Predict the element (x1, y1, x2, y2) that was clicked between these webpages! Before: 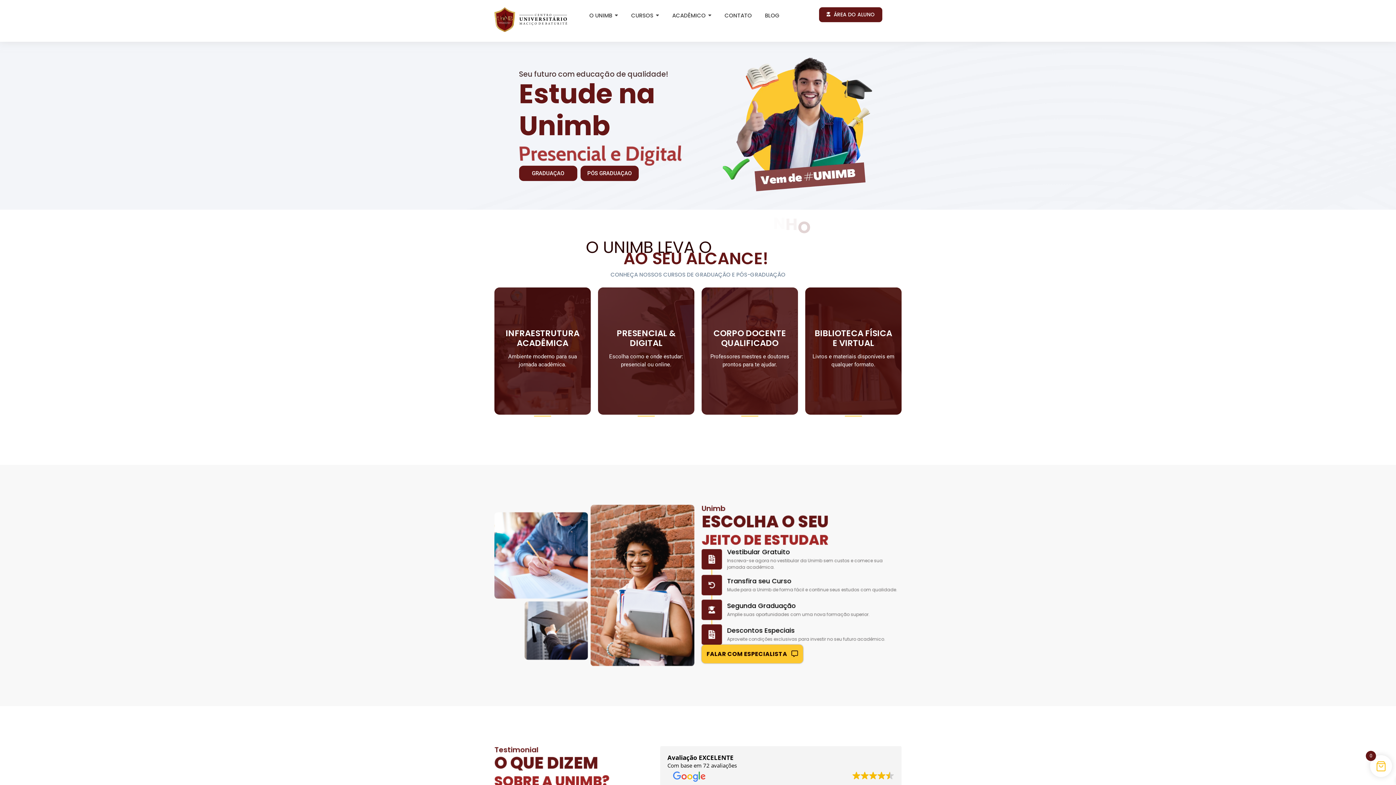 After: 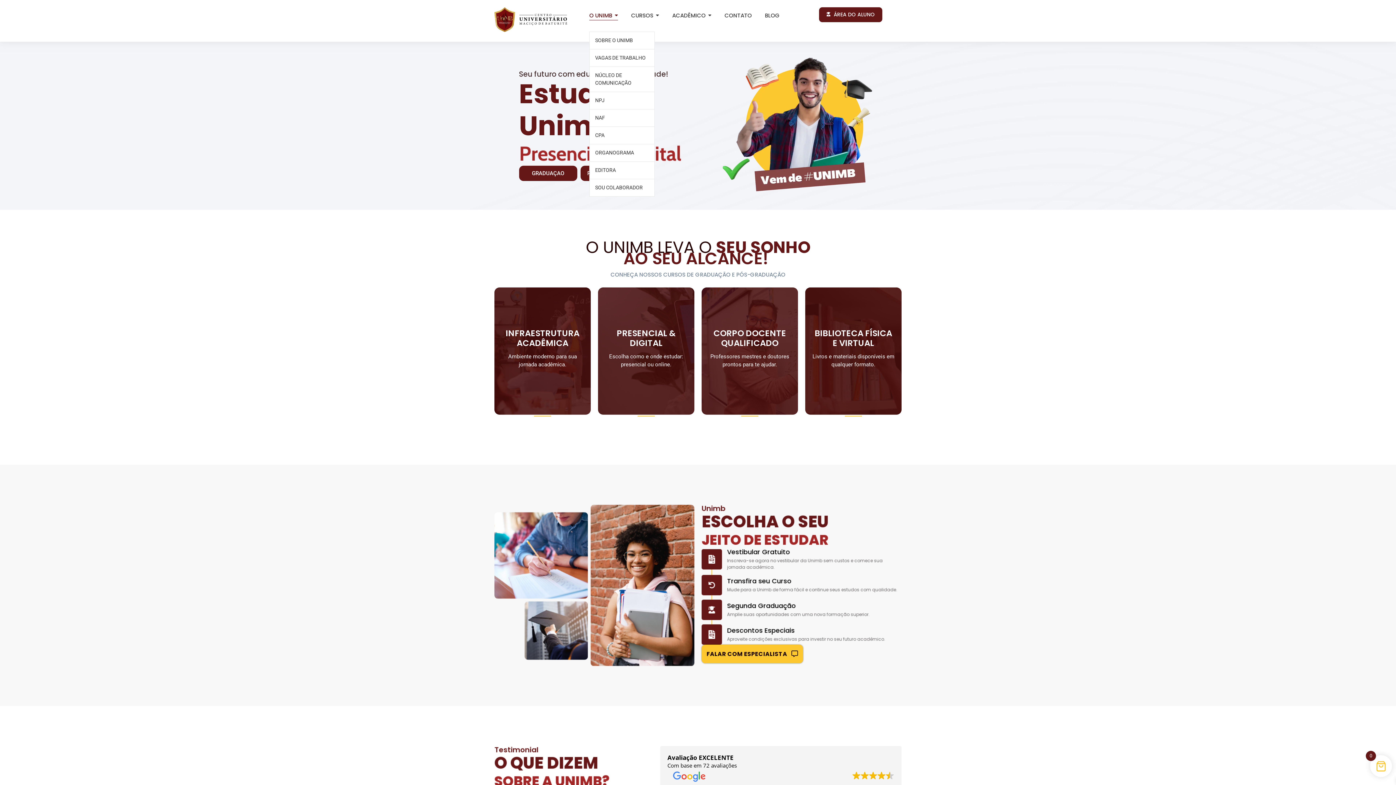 Action: bbox: (589, 7, 618, 23) label: O UNIMB